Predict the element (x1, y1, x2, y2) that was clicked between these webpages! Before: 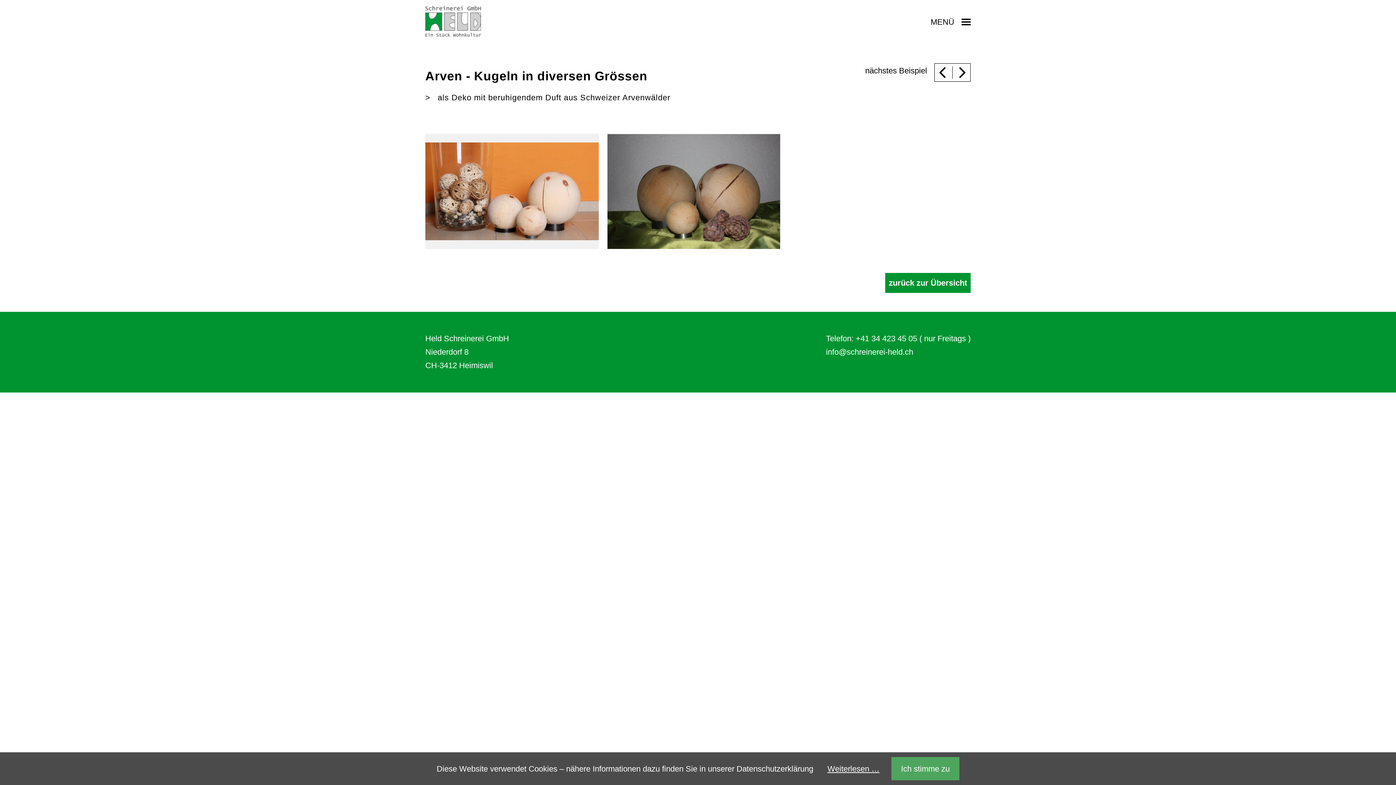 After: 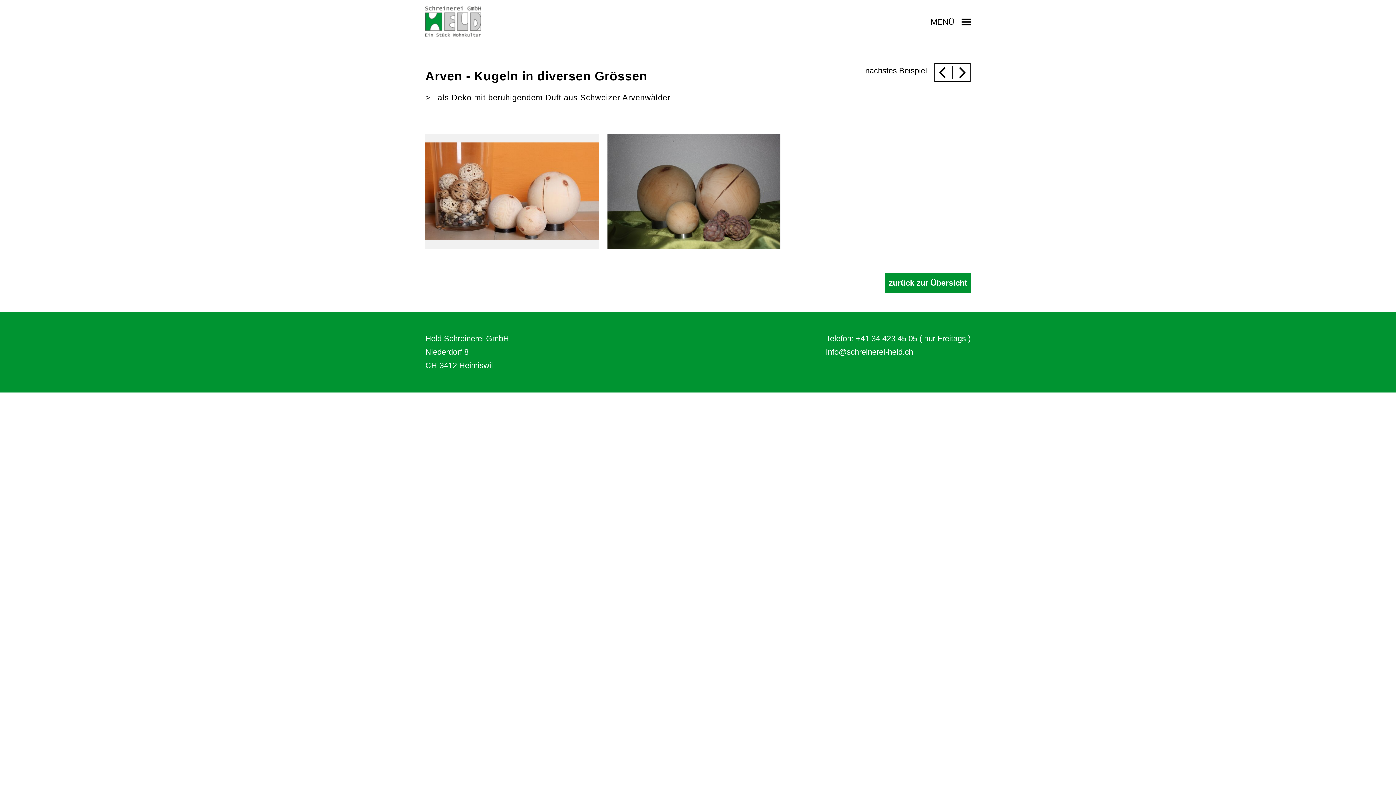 Action: label: Ich stimme zu bbox: (891, 757, 959, 780)